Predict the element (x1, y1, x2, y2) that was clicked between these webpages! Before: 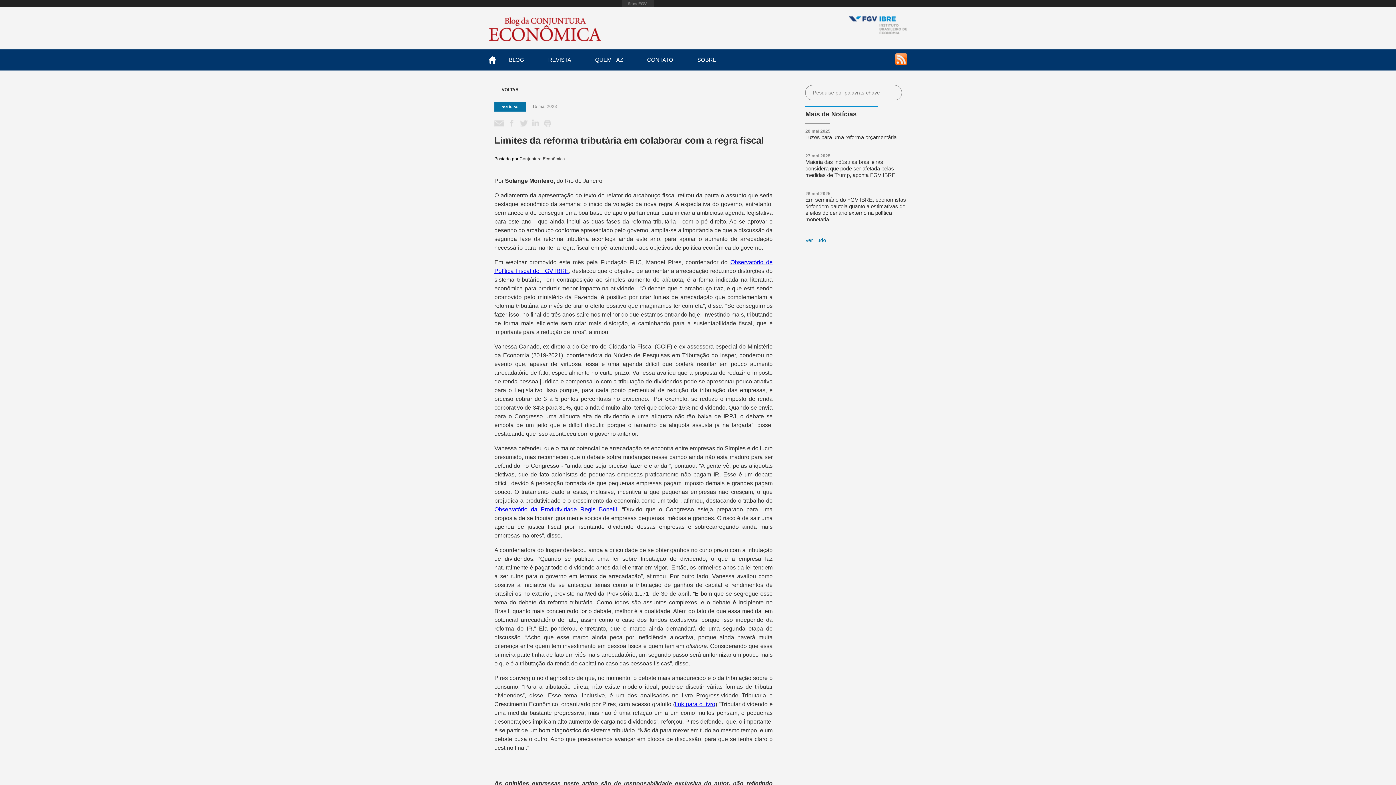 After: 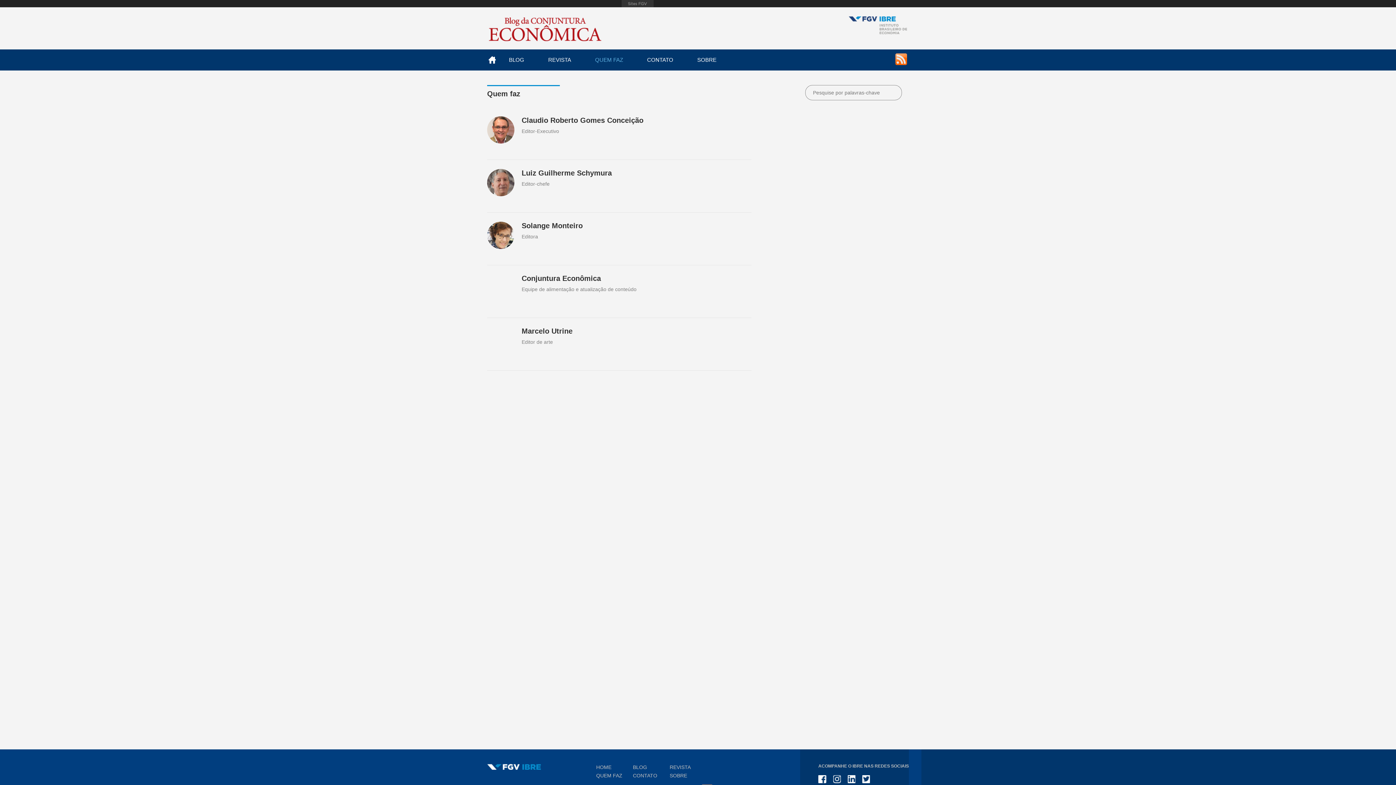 Action: bbox: (583, 49, 635, 70) label: QUEM FAZ